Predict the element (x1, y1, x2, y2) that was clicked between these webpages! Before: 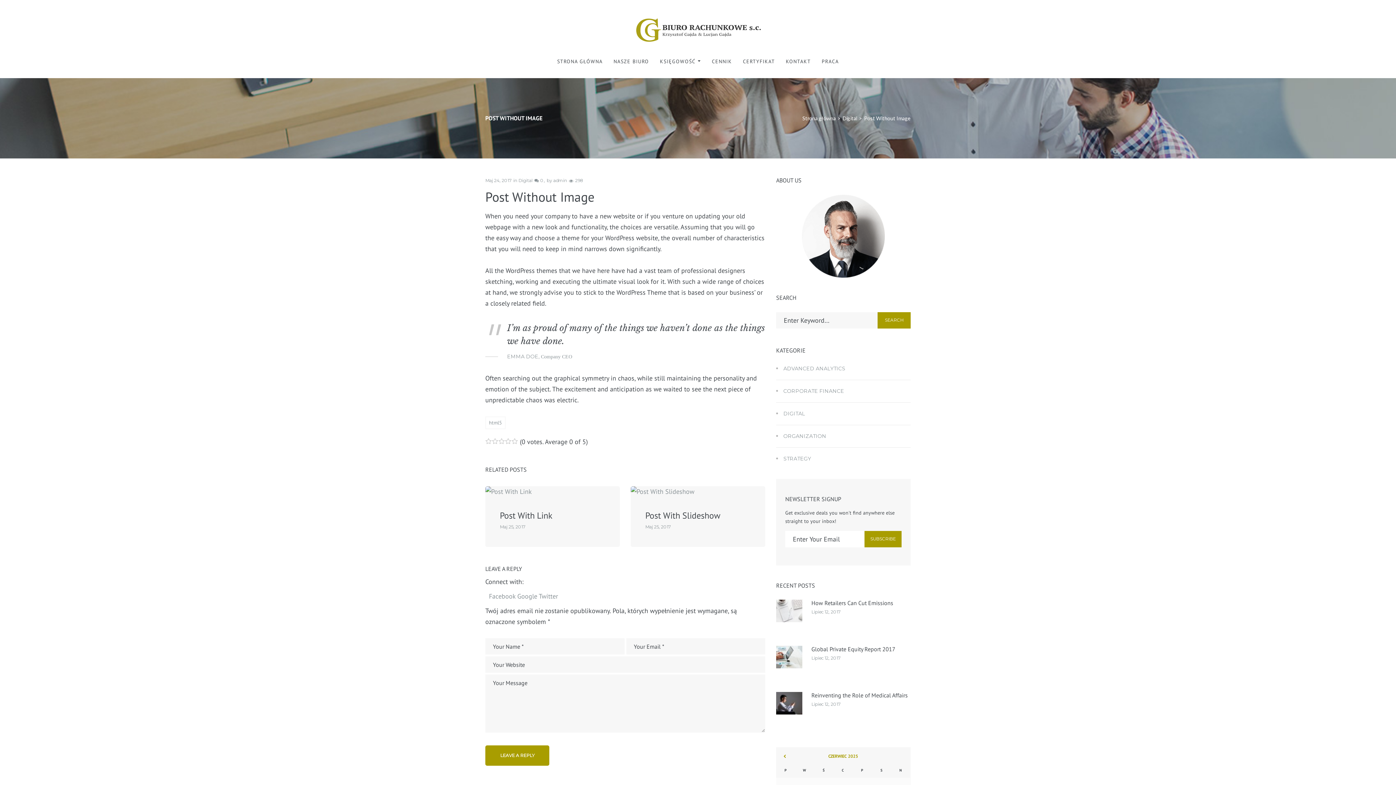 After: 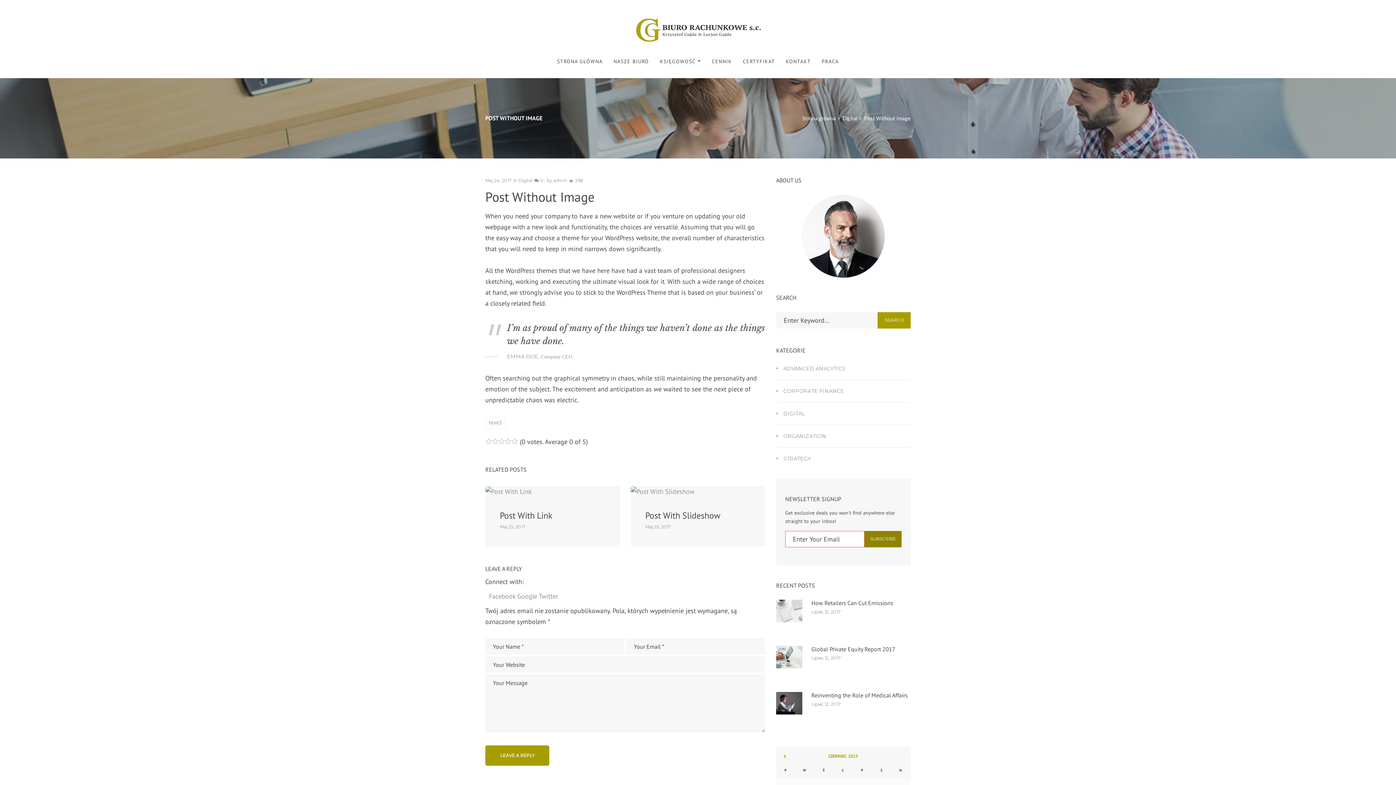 Action: label: SUBSCRIBE bbox: (864, 531, 901, 547)